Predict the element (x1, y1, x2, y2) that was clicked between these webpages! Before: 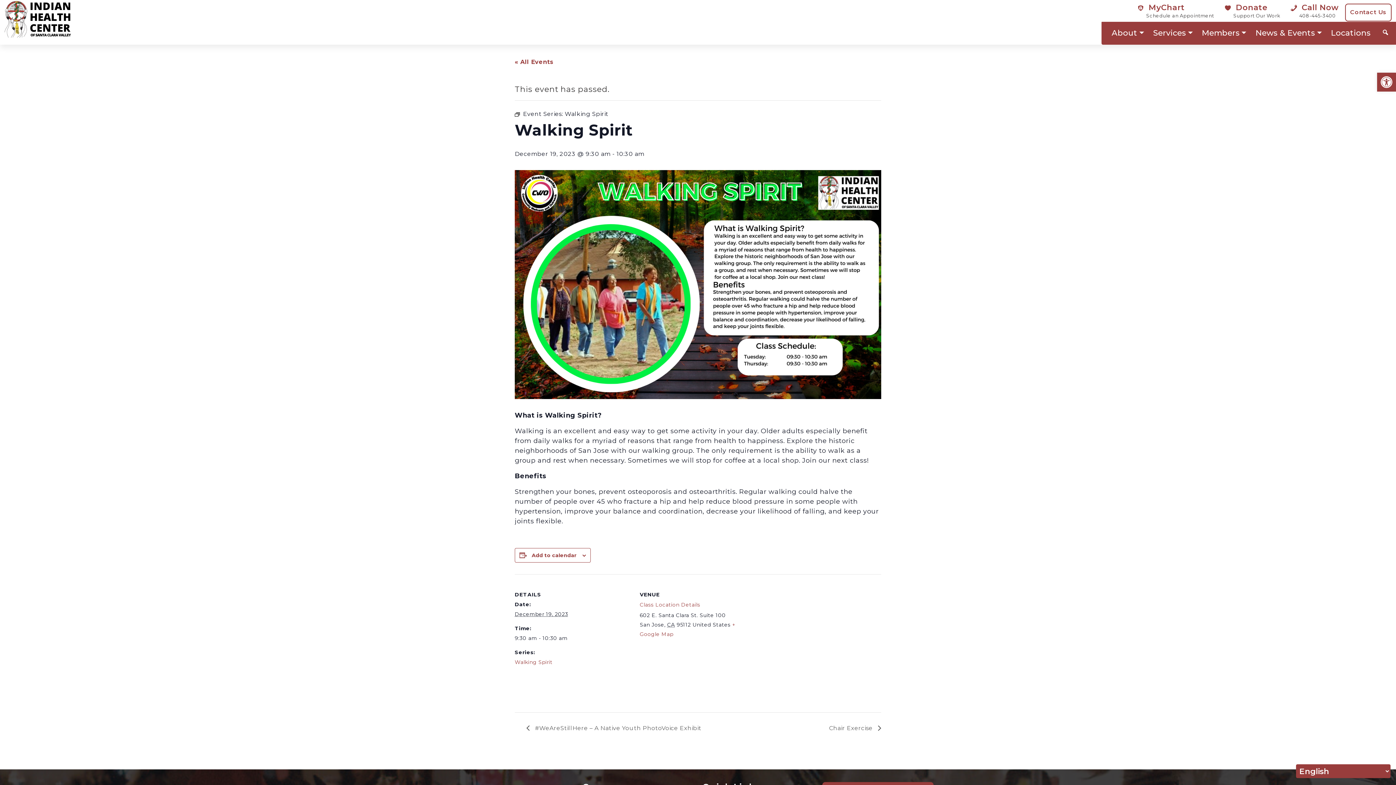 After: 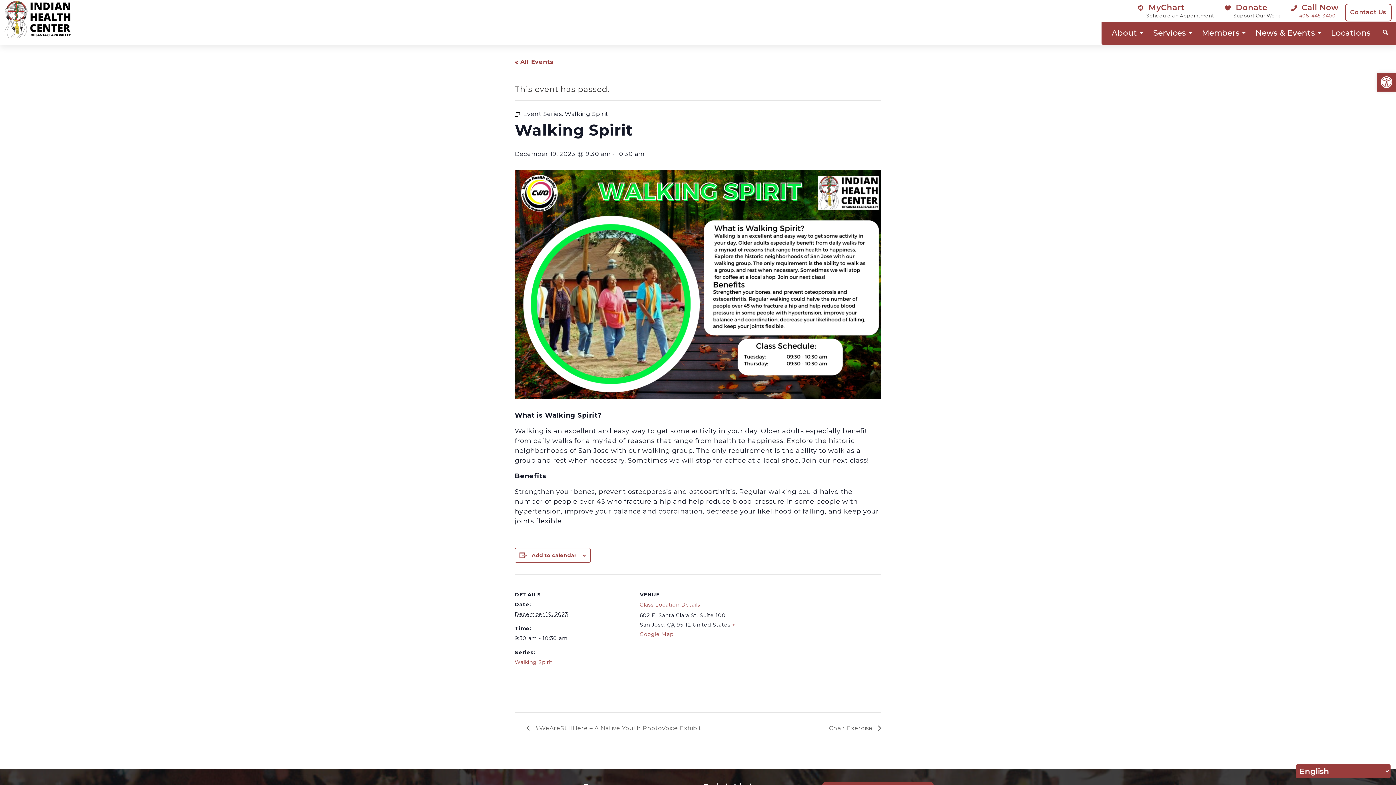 Action: label:  Call Now
408-445-3400 bbox: (1290, 4, 1339, 18)